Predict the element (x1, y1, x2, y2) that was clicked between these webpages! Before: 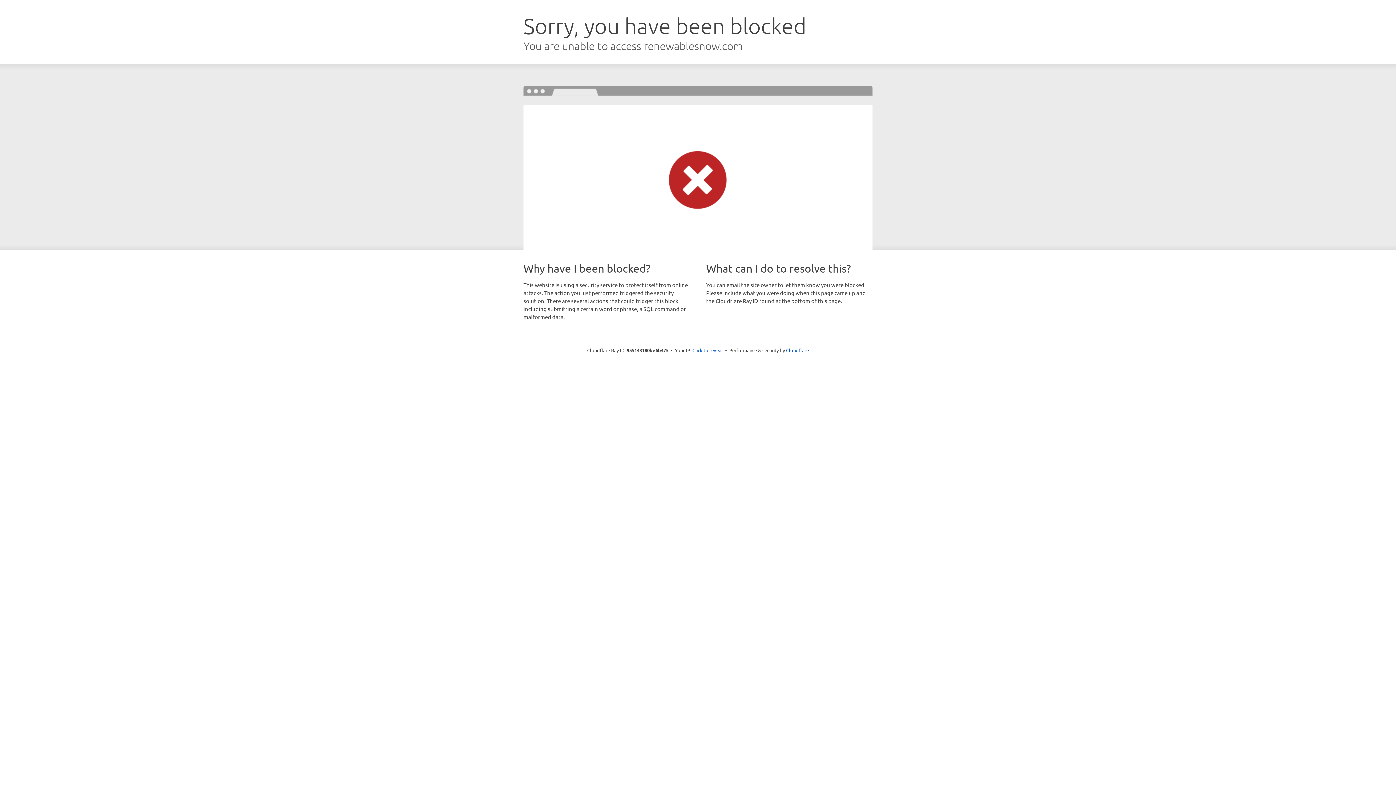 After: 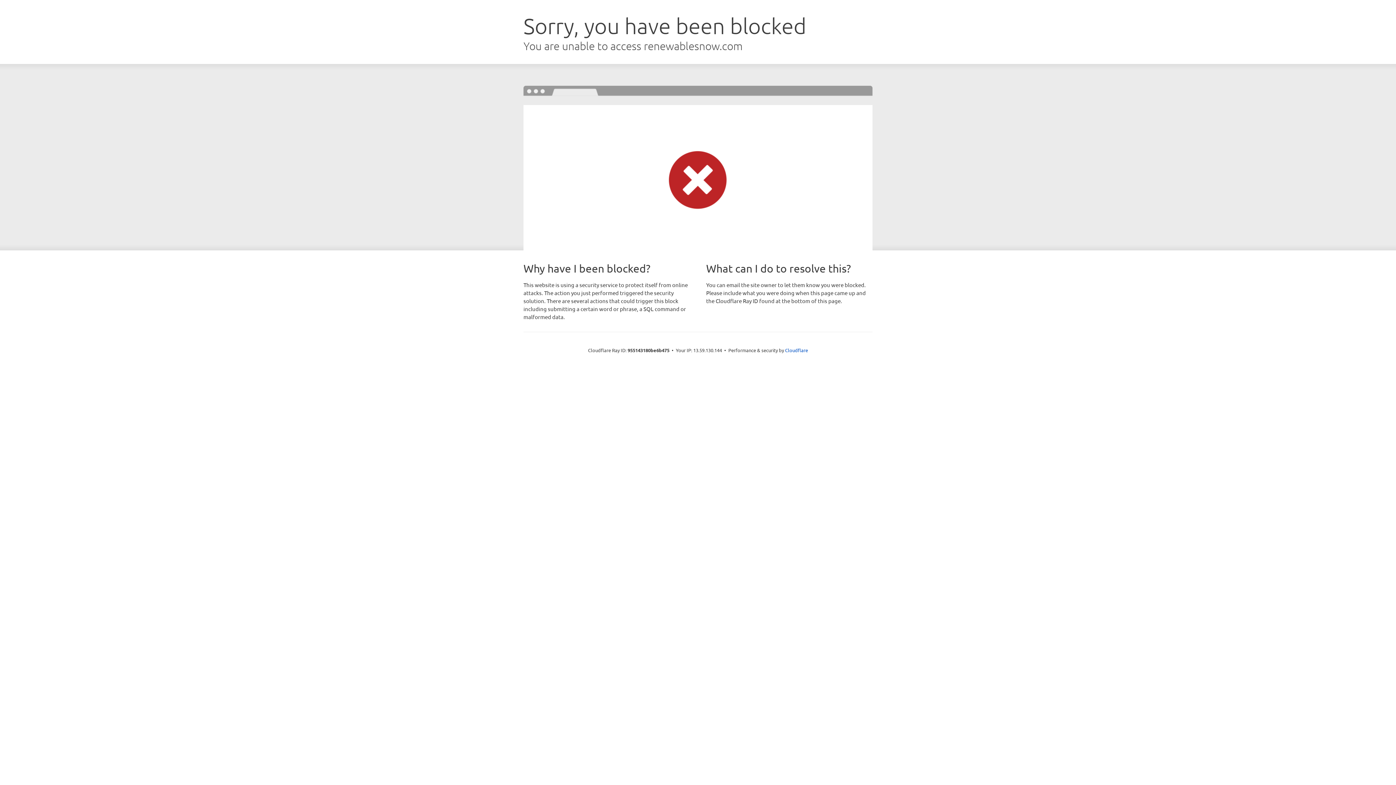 Action: label: Click to reveal bbox: (692, 346, 723, 353)